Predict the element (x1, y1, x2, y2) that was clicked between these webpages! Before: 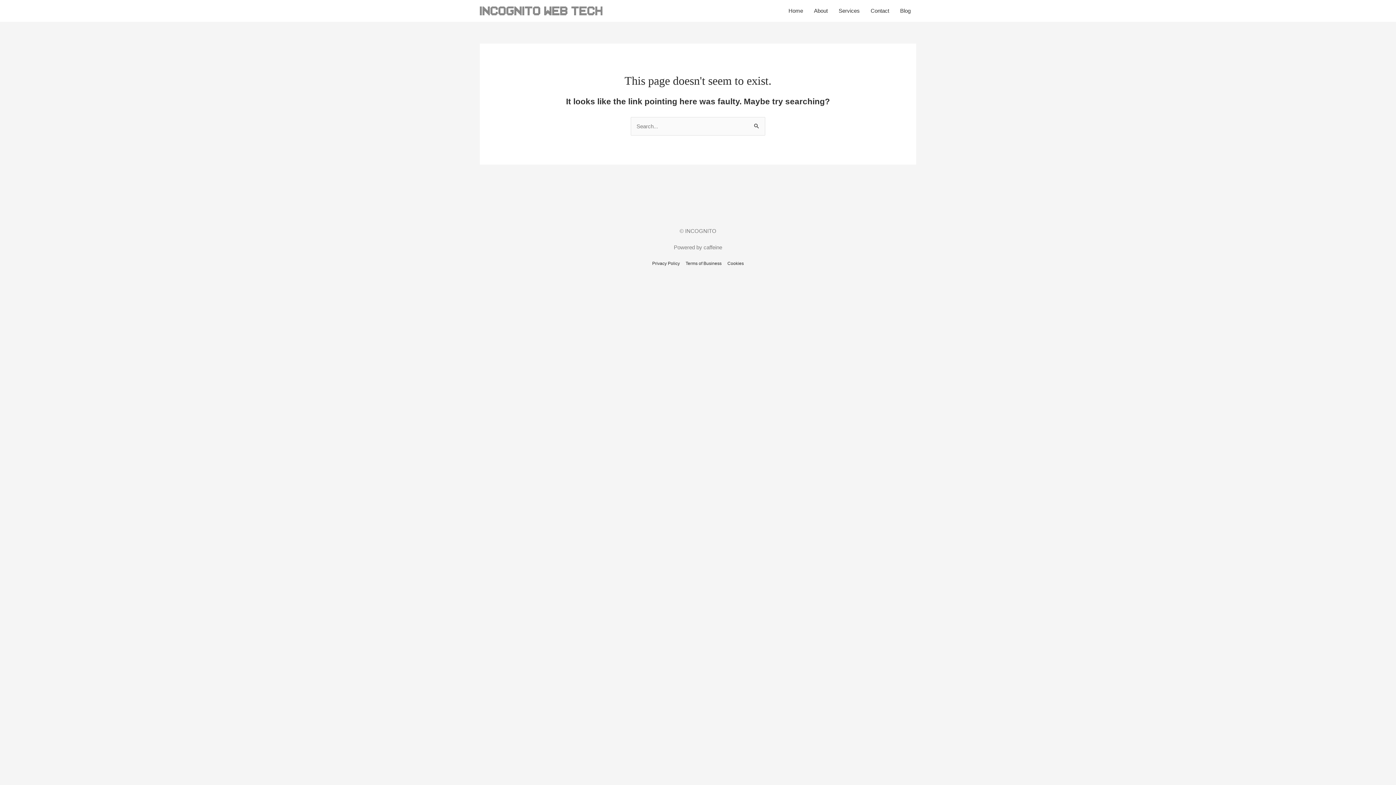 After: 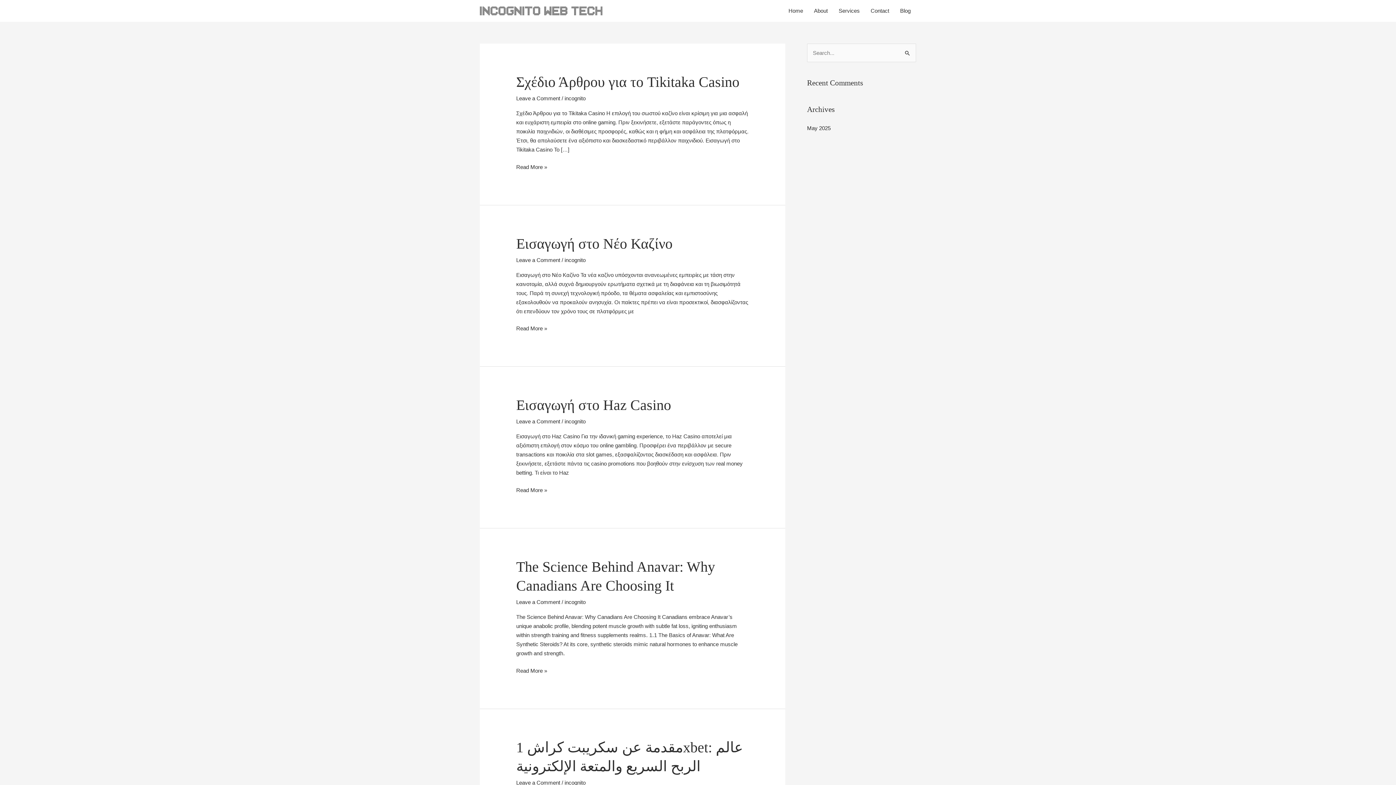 Action: bbox: (894, 0, 916, 21) label: Blog